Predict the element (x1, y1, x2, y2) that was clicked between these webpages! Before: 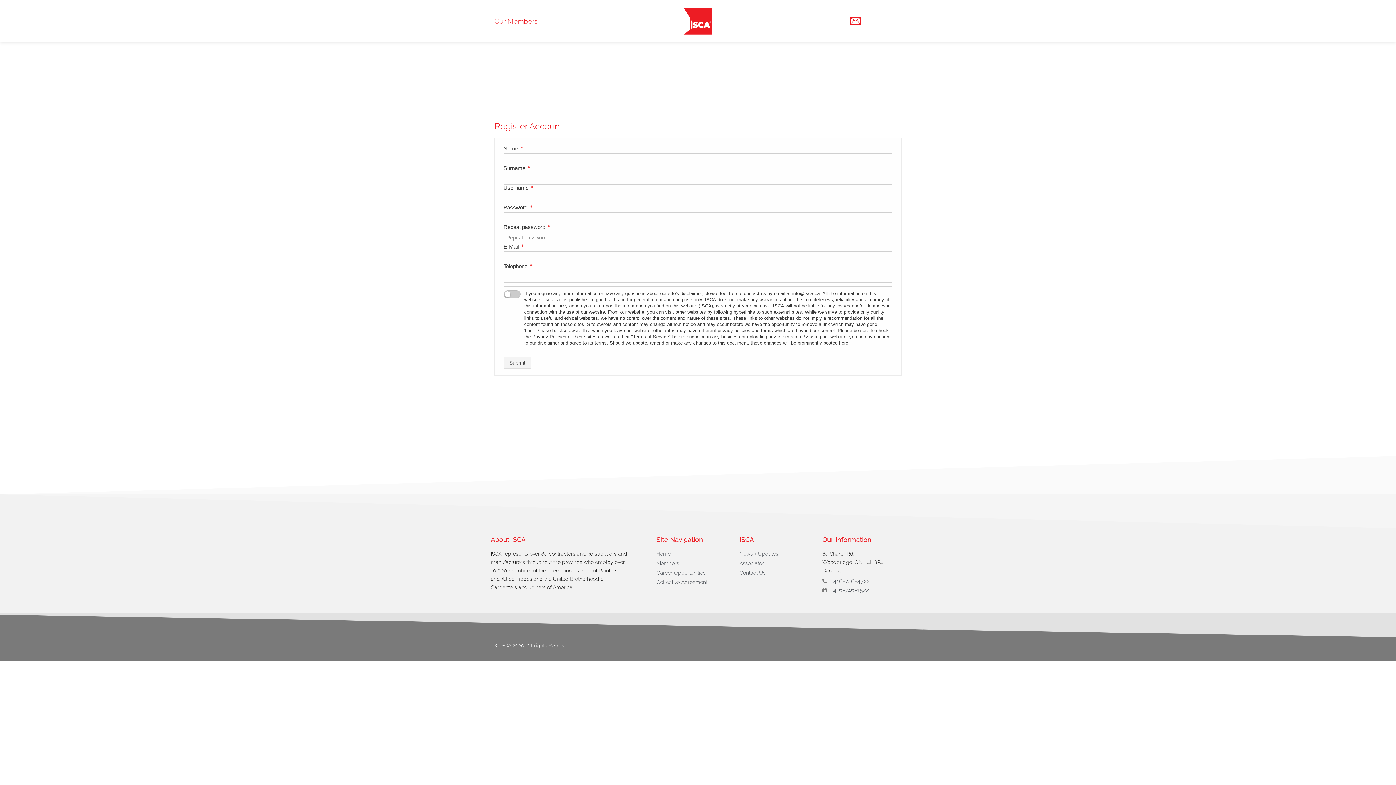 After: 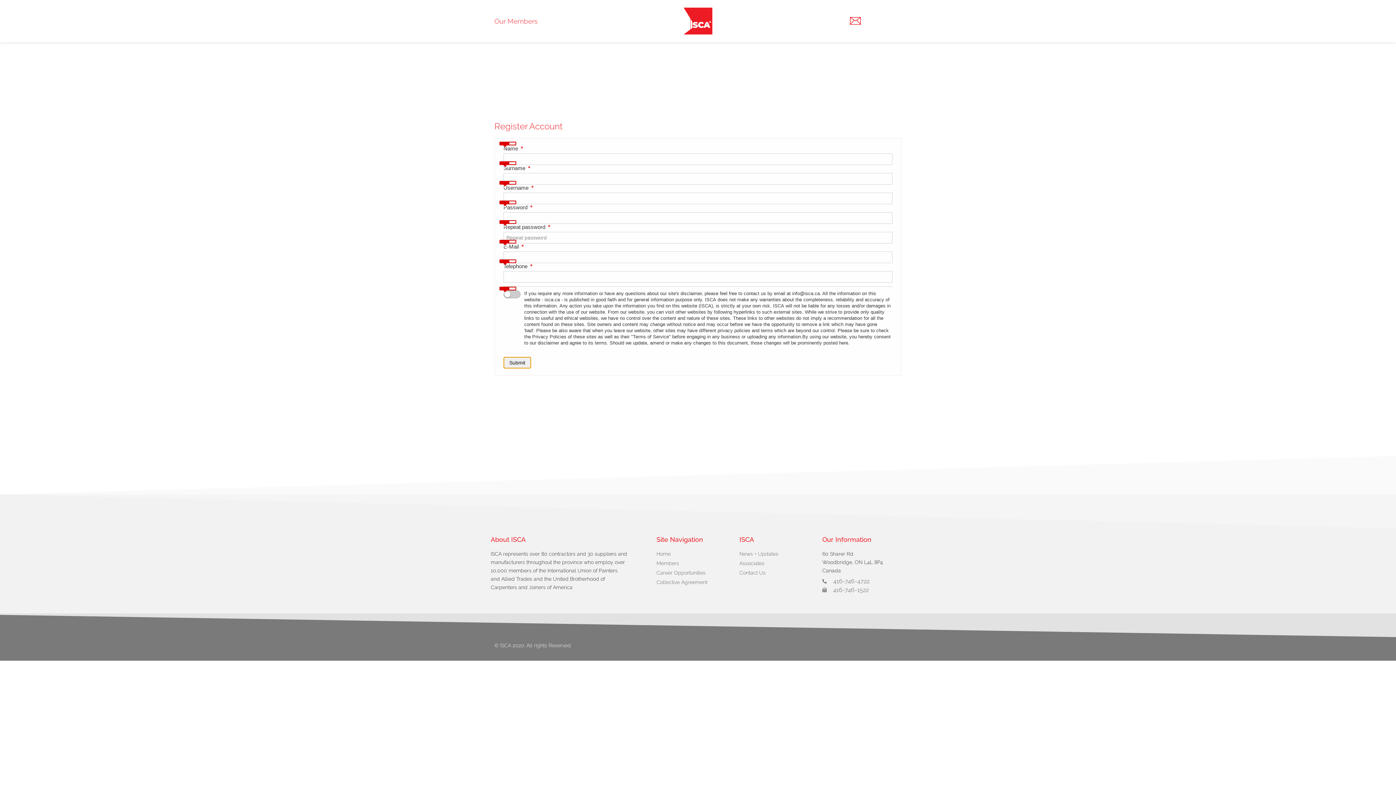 Action: bbox: (503, 357, 531, 368) label: Submit